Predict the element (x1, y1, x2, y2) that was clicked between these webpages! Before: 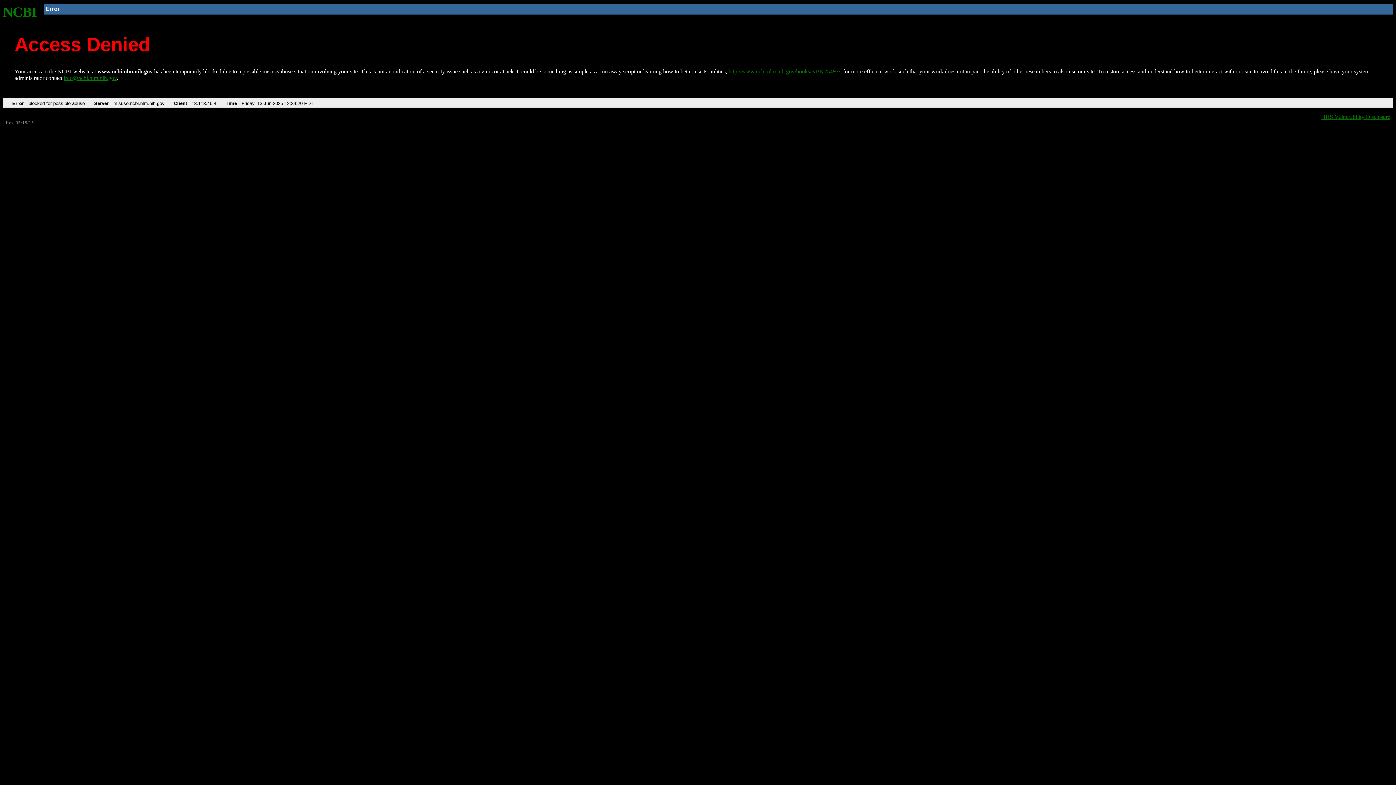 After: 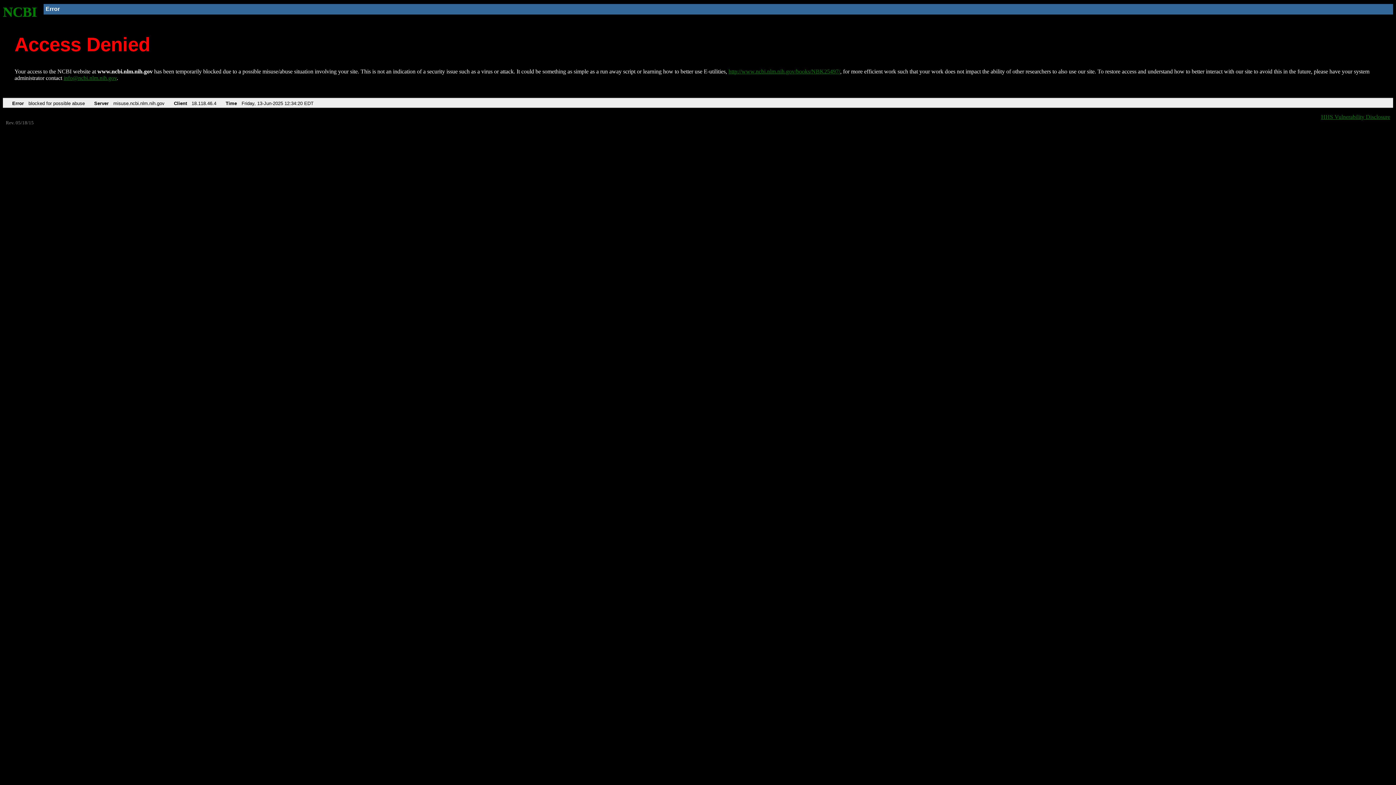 Action: bbox: (63, 75, 116, 81) label: info@ncbi.nlm.nih.gov